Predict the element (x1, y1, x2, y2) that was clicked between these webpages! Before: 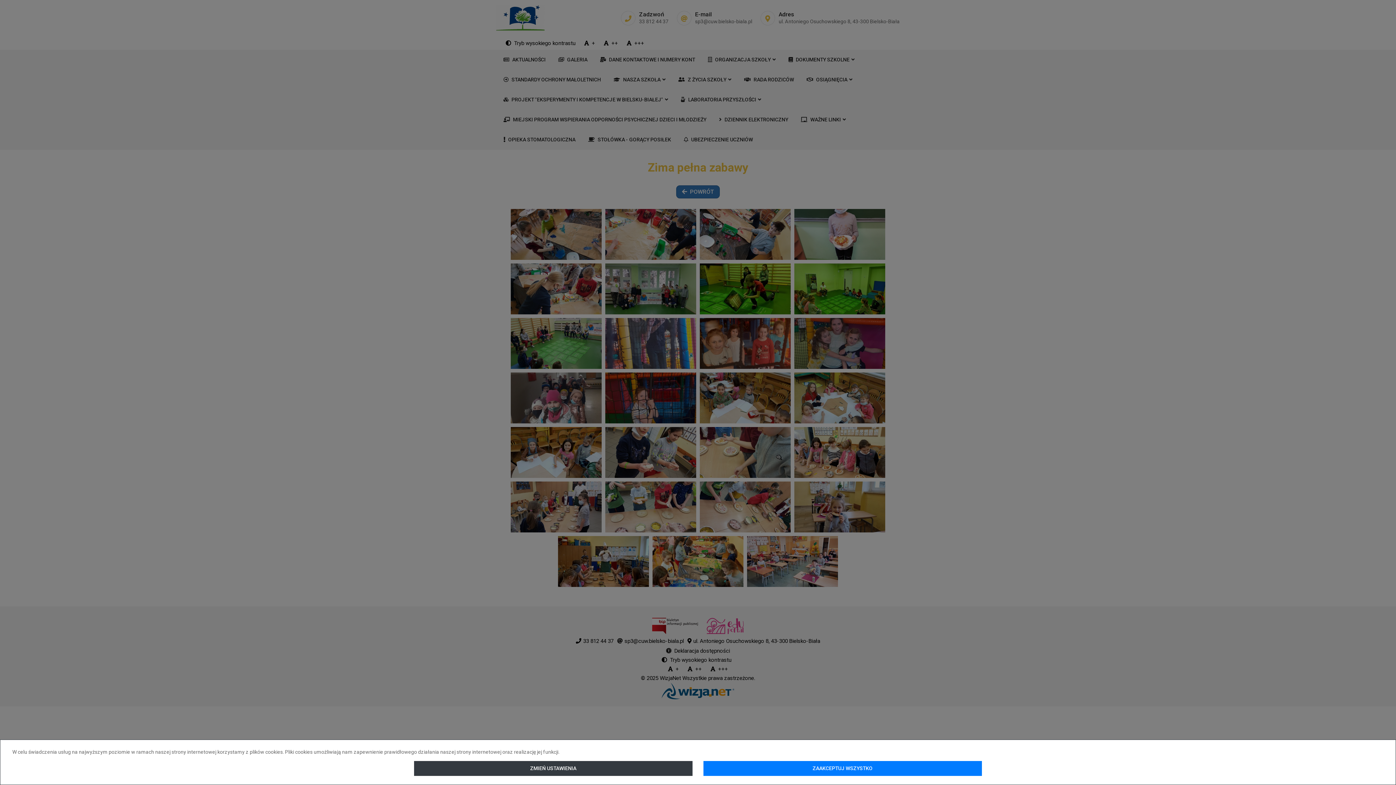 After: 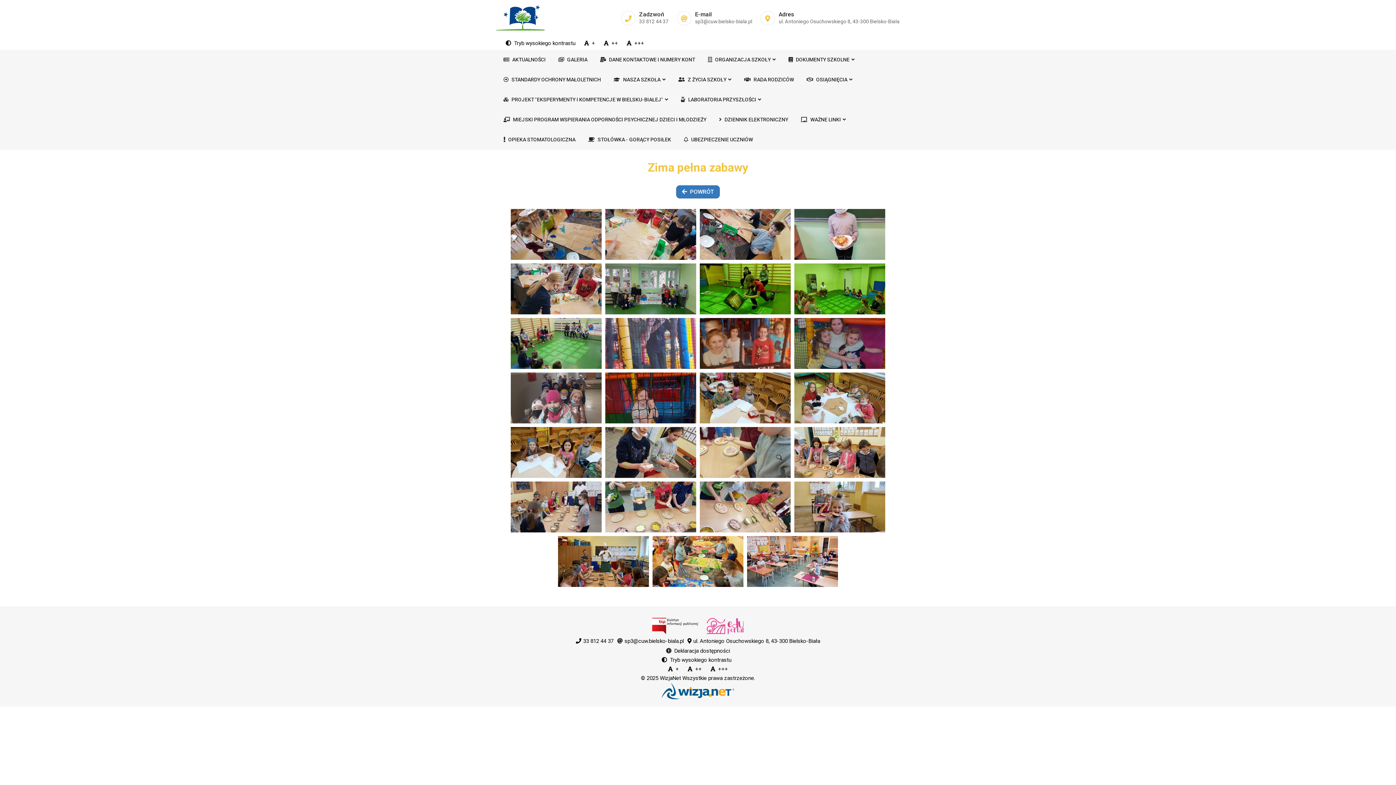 Action: bbox: (703, 761, 982, 776) label: ZAAKCEPTUJ WSZYSTKO